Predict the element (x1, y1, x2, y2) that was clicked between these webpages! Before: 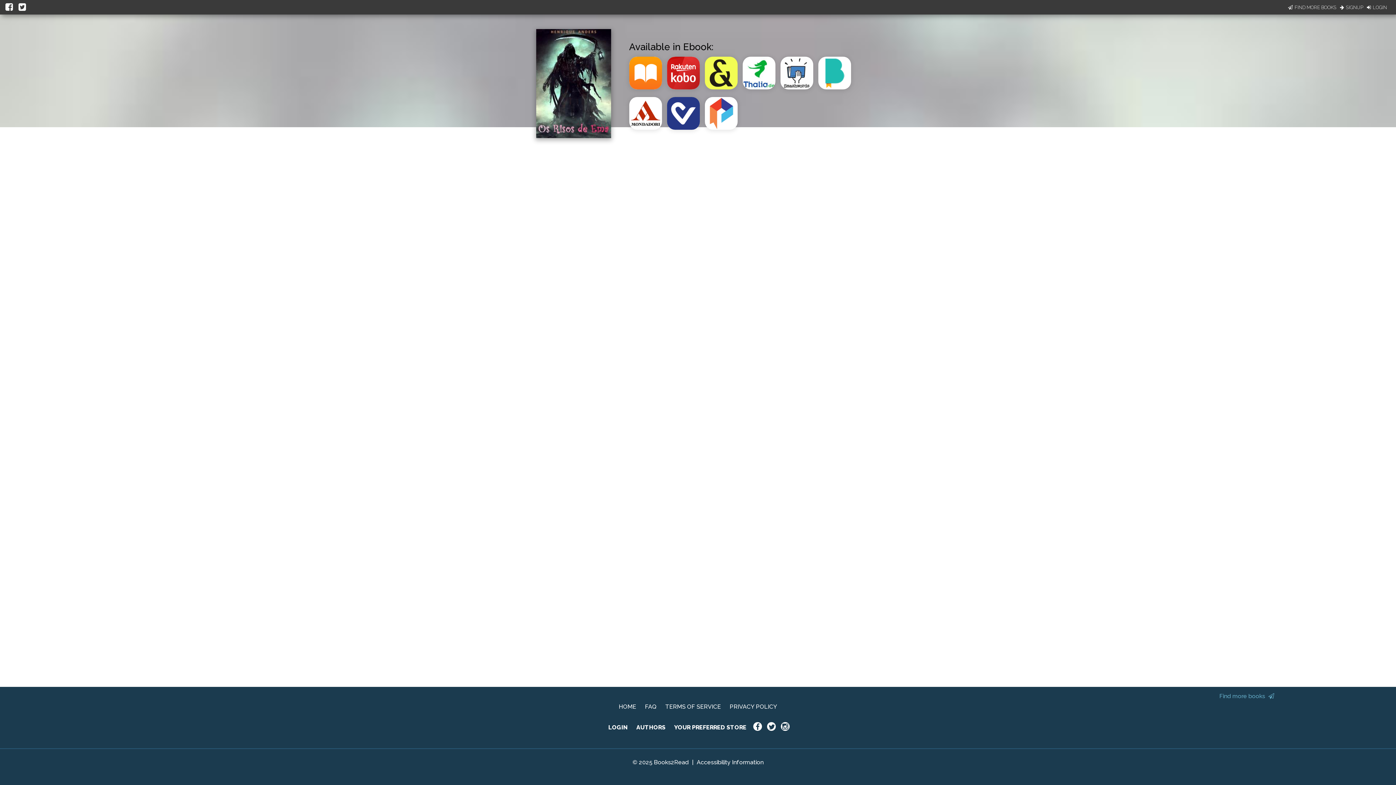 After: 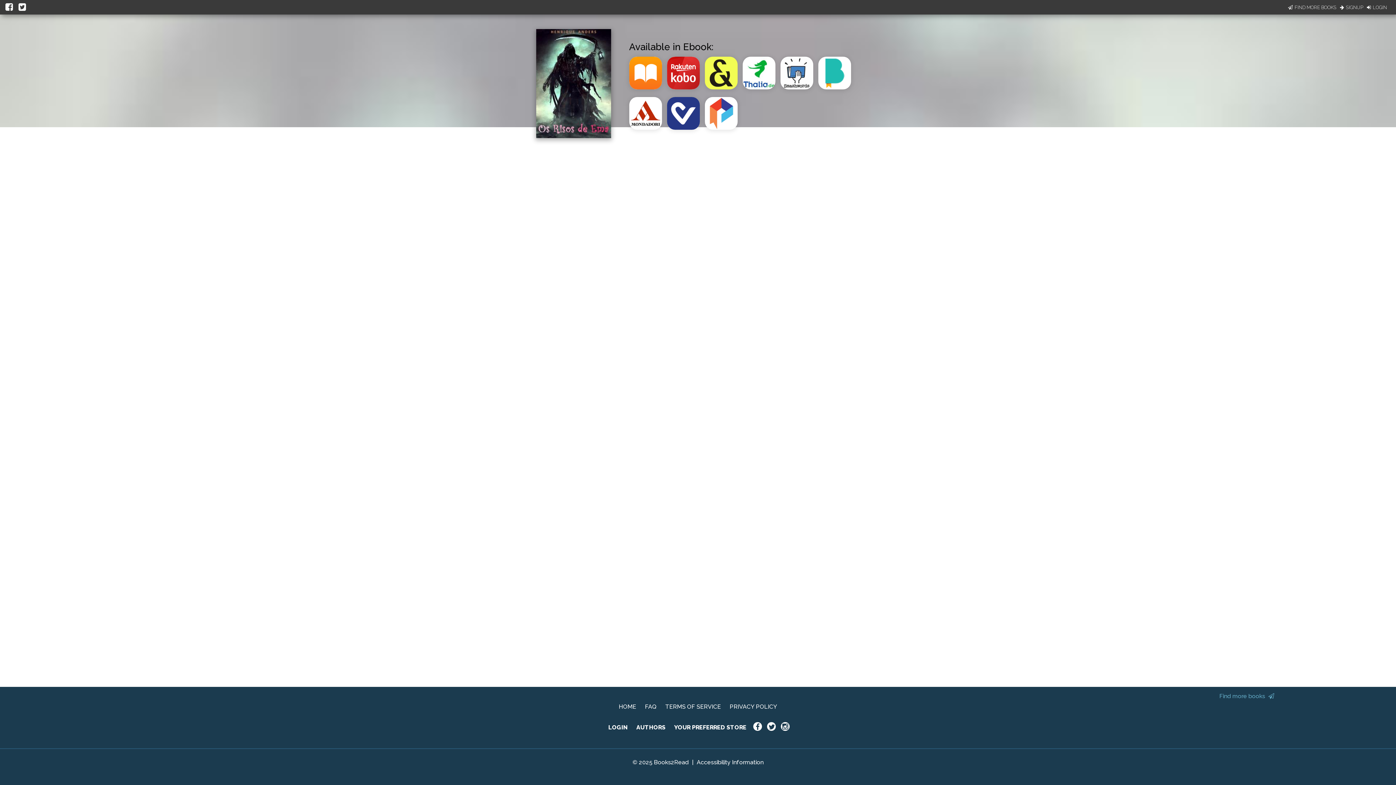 Action: bbox: (5, 0, 14, 13)